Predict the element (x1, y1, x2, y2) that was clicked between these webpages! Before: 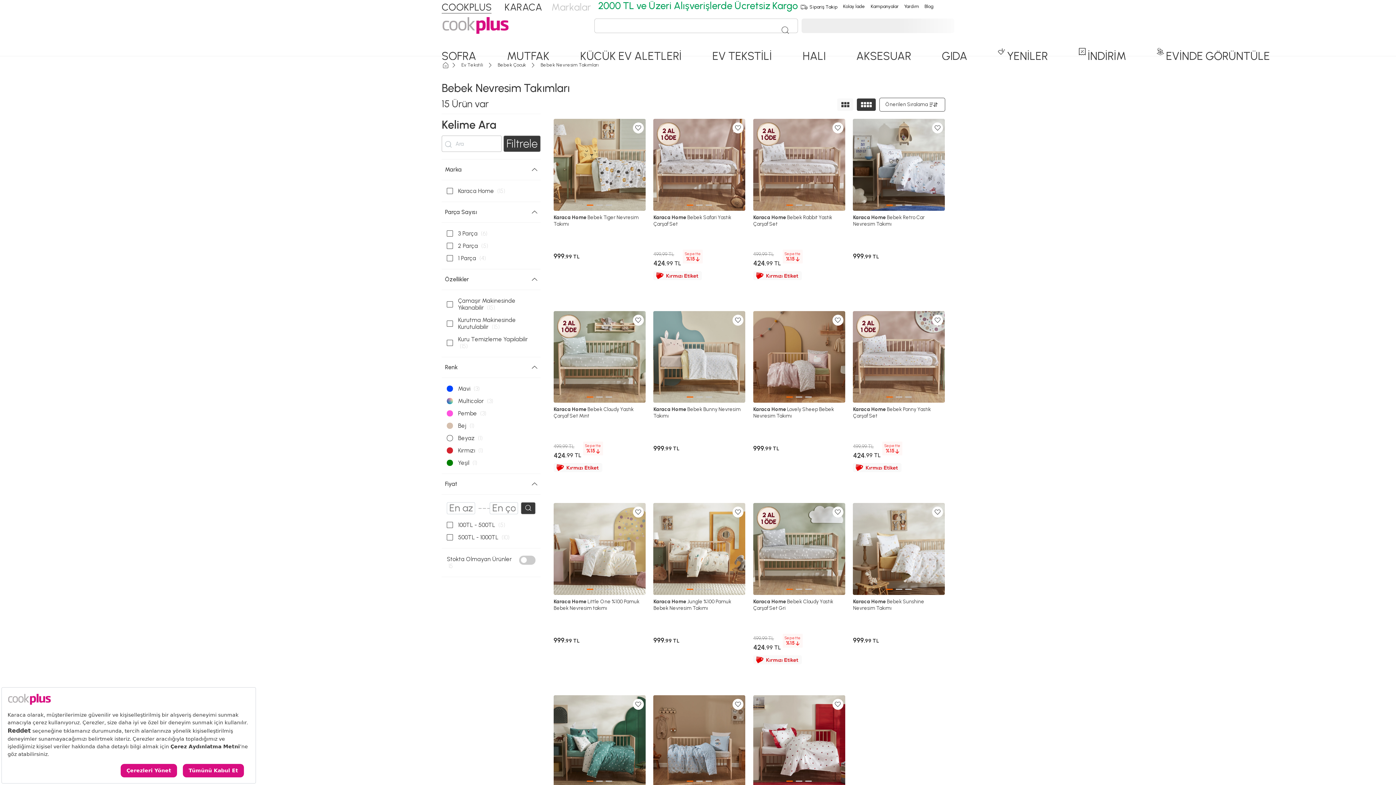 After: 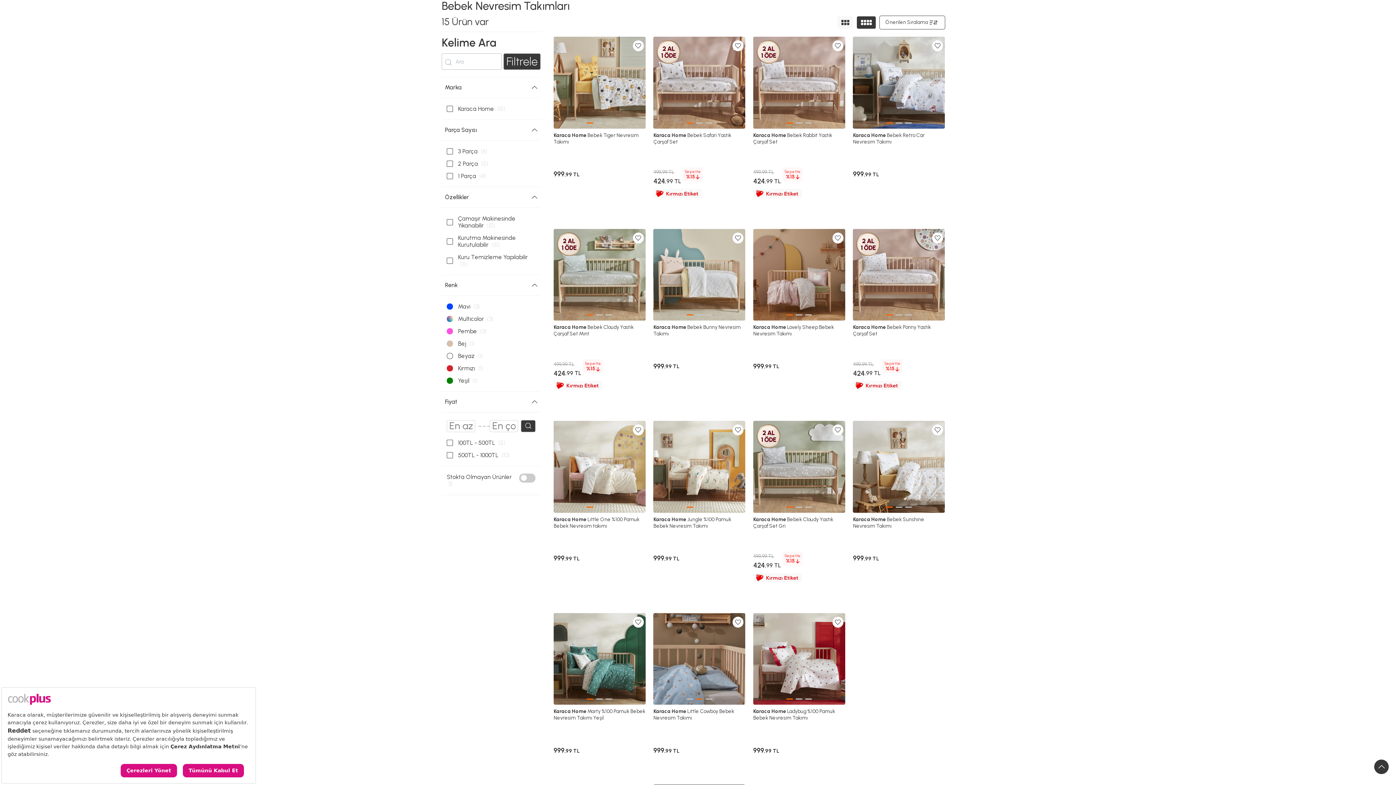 Action: label: Karaca Home Little Cowboy Bebek Nevresim Takımı
999
,99 TL bbox: (653, 695, 745, 867)